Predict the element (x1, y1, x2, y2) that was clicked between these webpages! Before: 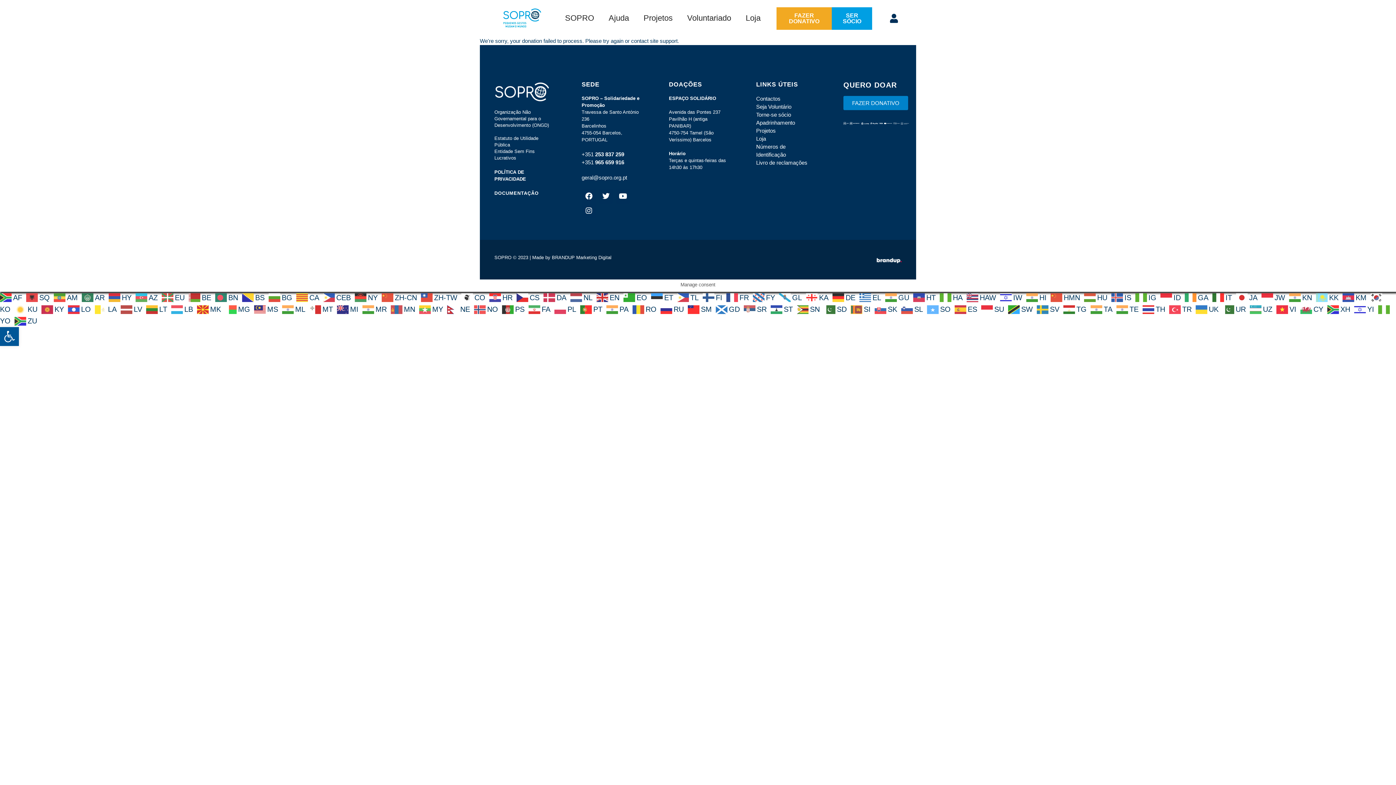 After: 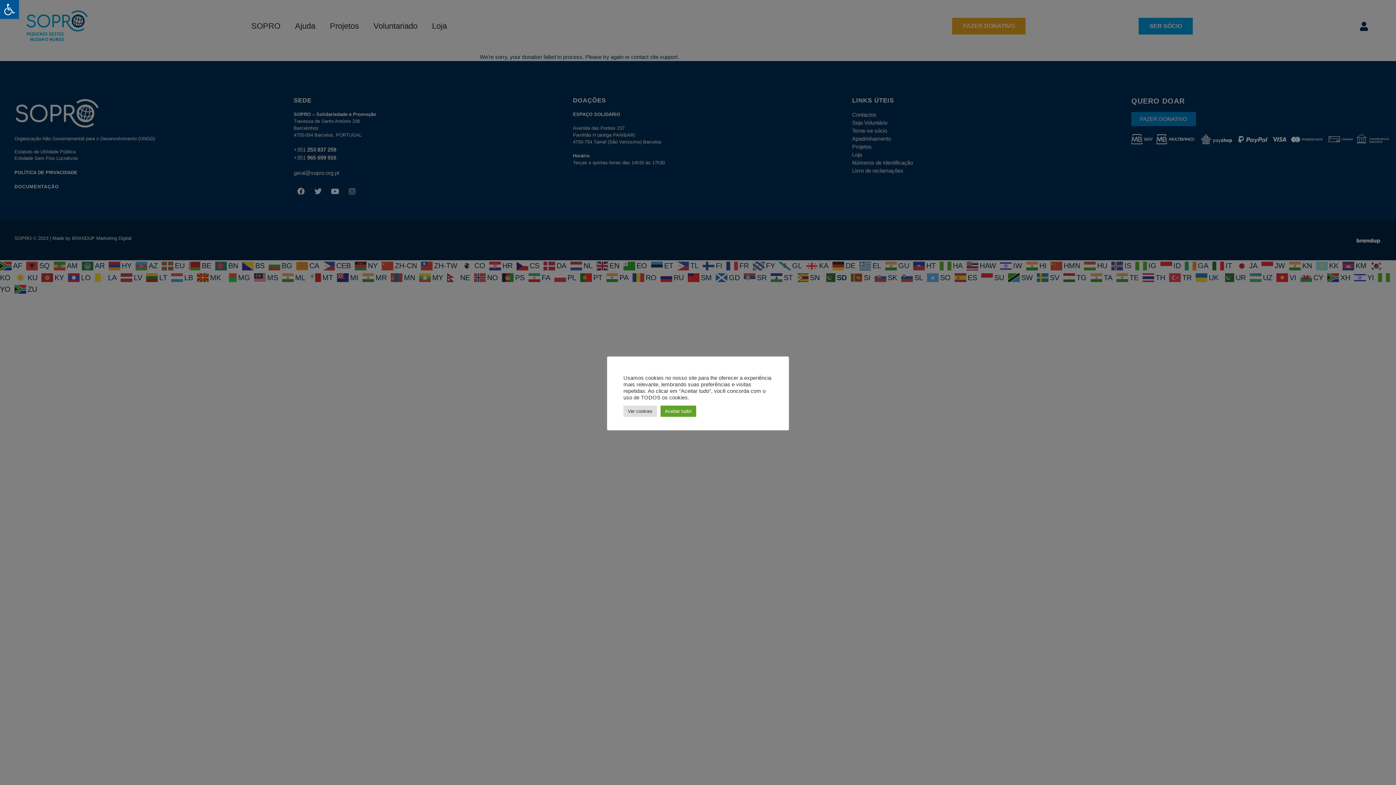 Action: label:  SD bbox: (824, 305, 849, 312)